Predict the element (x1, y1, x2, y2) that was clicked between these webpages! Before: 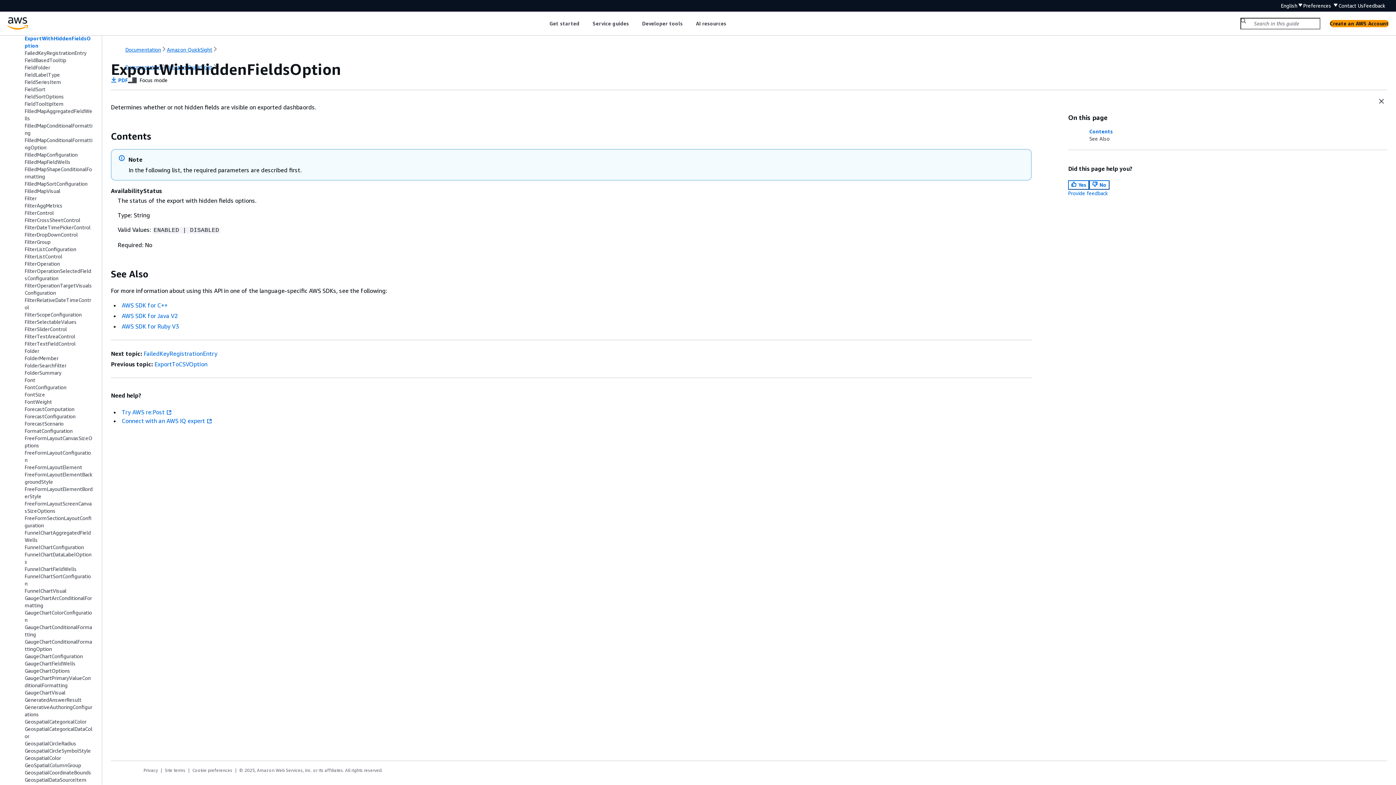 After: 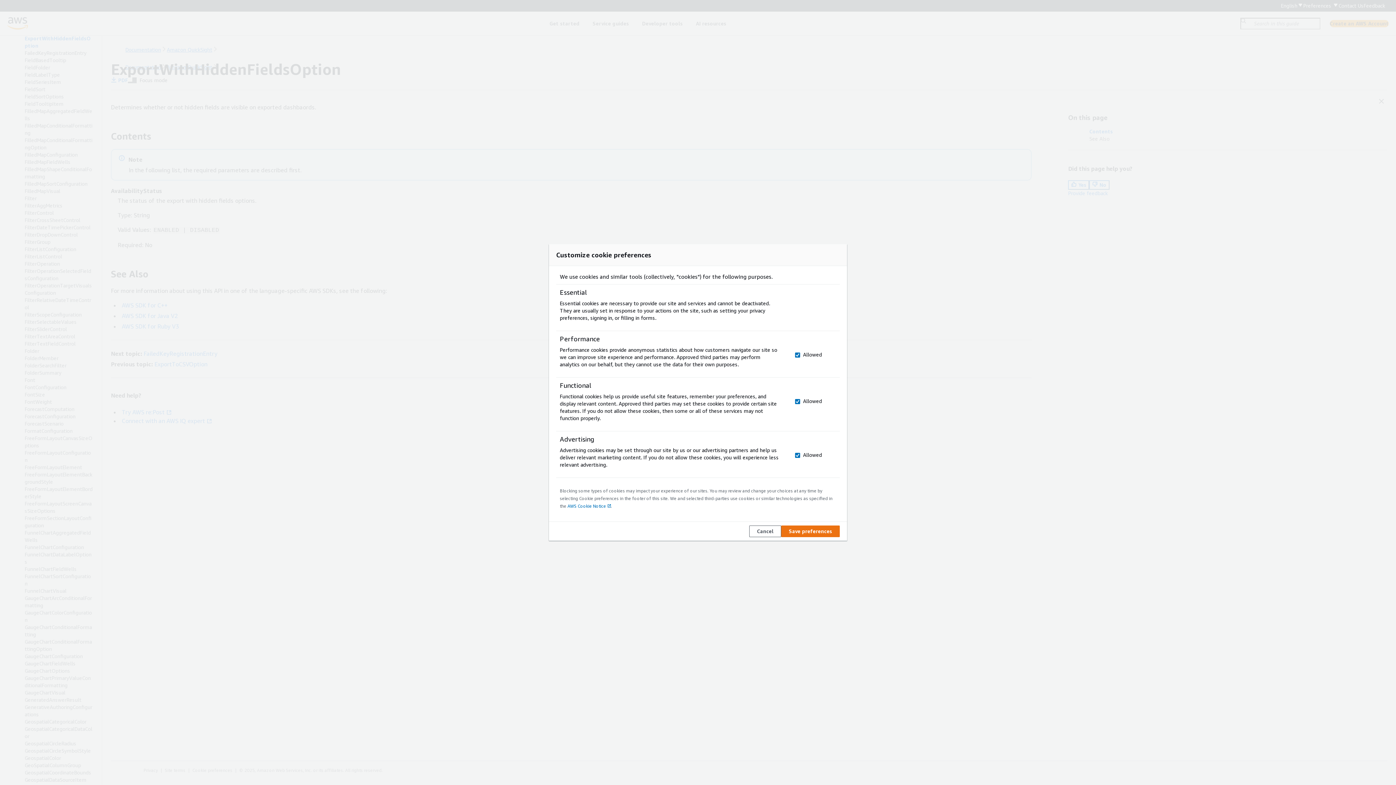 Action: label: Cookie preferences bbox: (192, 768, 239, 773)